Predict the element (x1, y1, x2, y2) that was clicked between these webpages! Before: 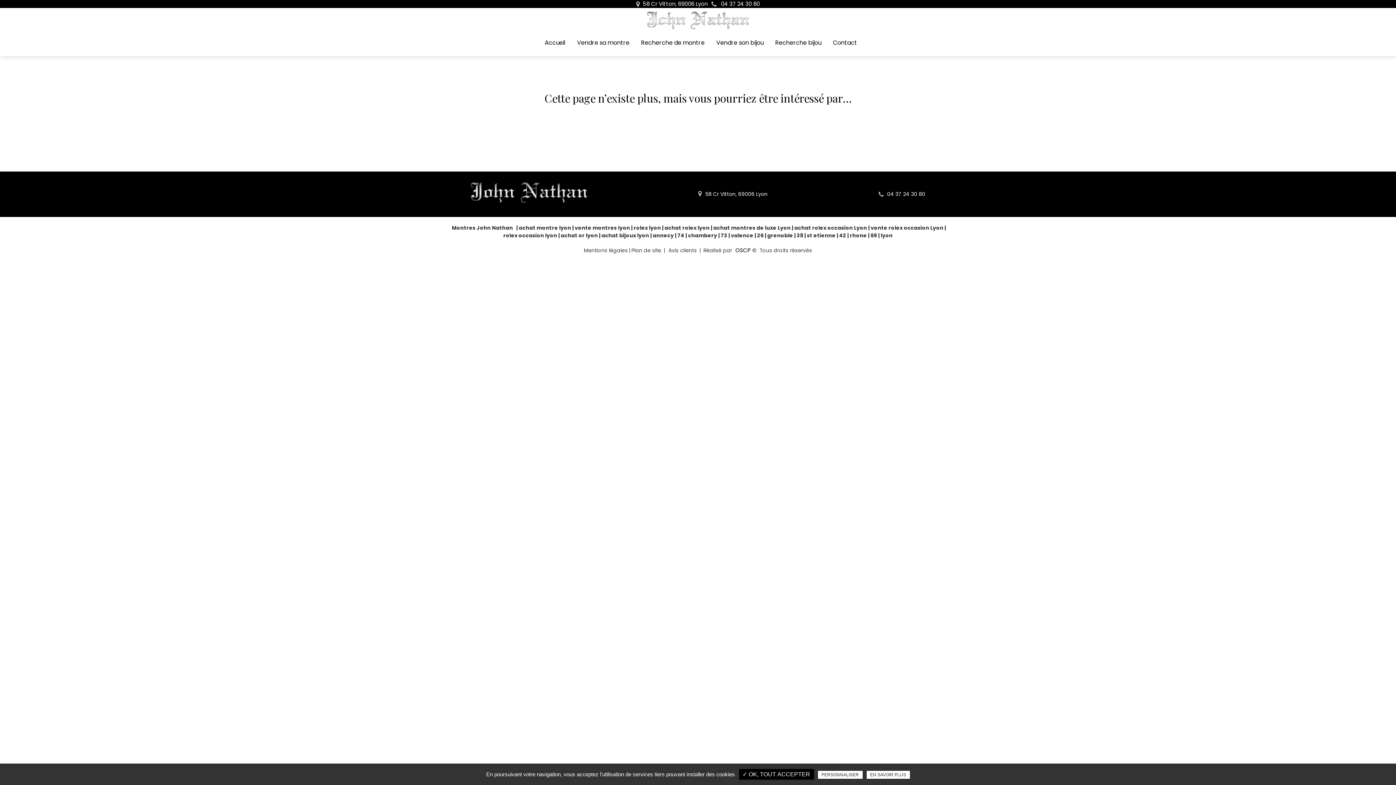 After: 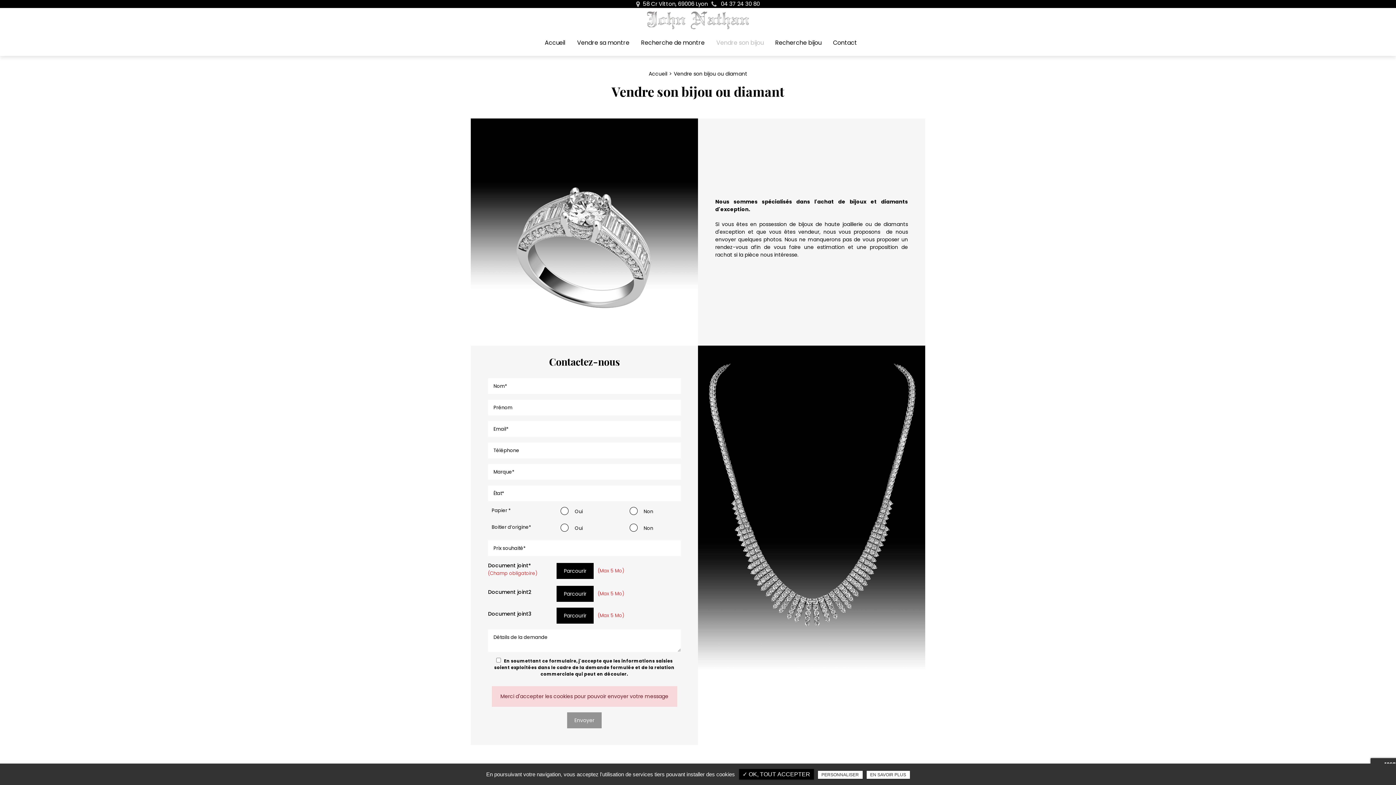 Action: bbox: (716, 33, 763, 52) label: Vendre son bijou